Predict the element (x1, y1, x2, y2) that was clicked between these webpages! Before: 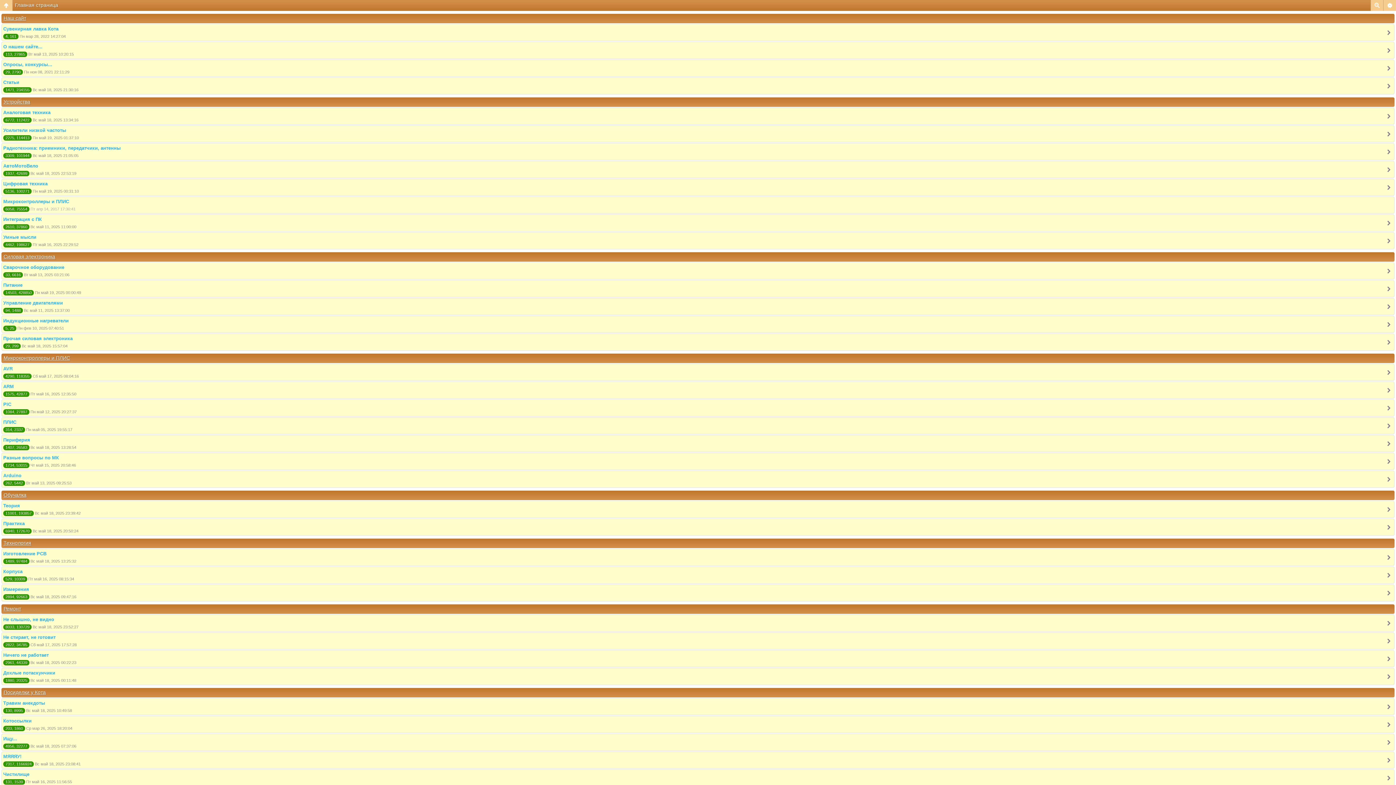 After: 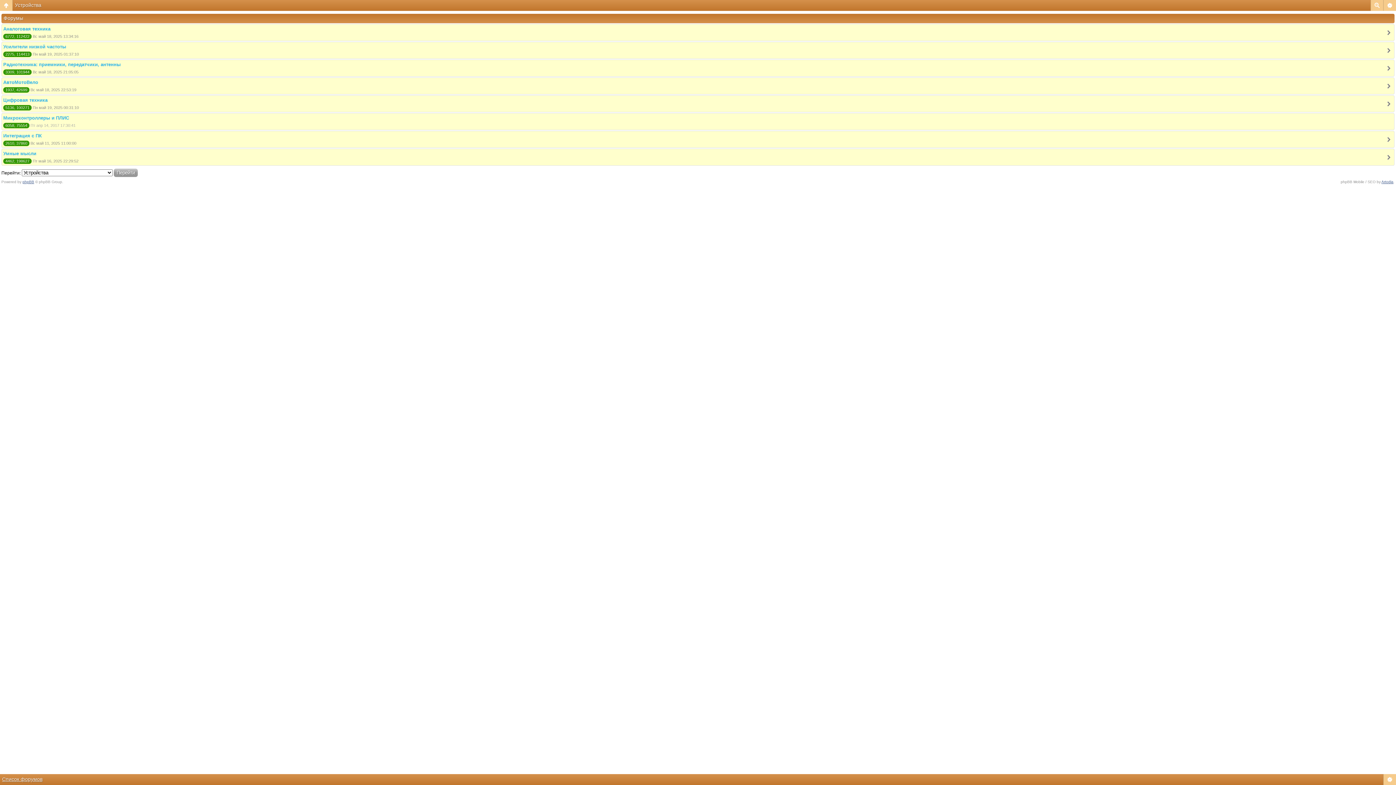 Action: label: Устройства bbox: (3, 98, 30, 104)